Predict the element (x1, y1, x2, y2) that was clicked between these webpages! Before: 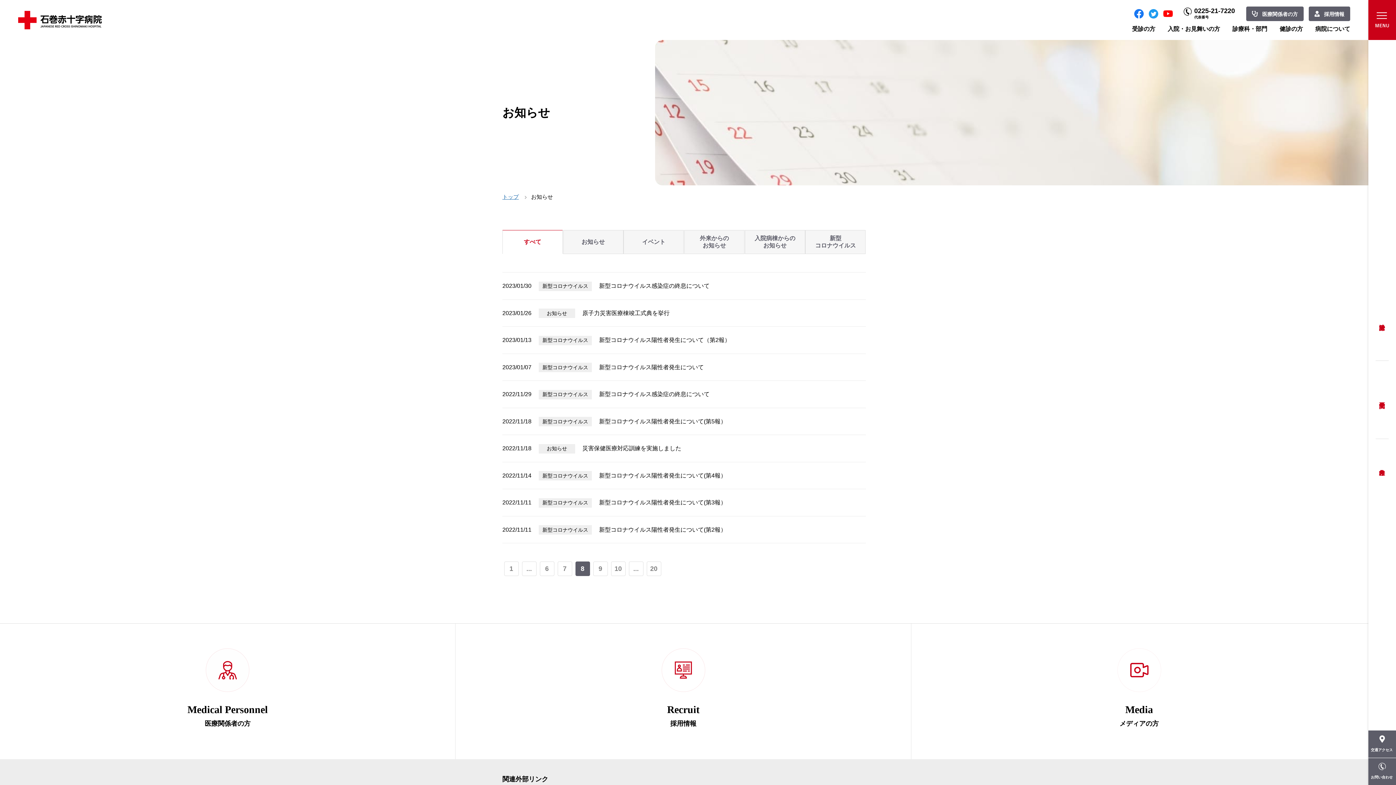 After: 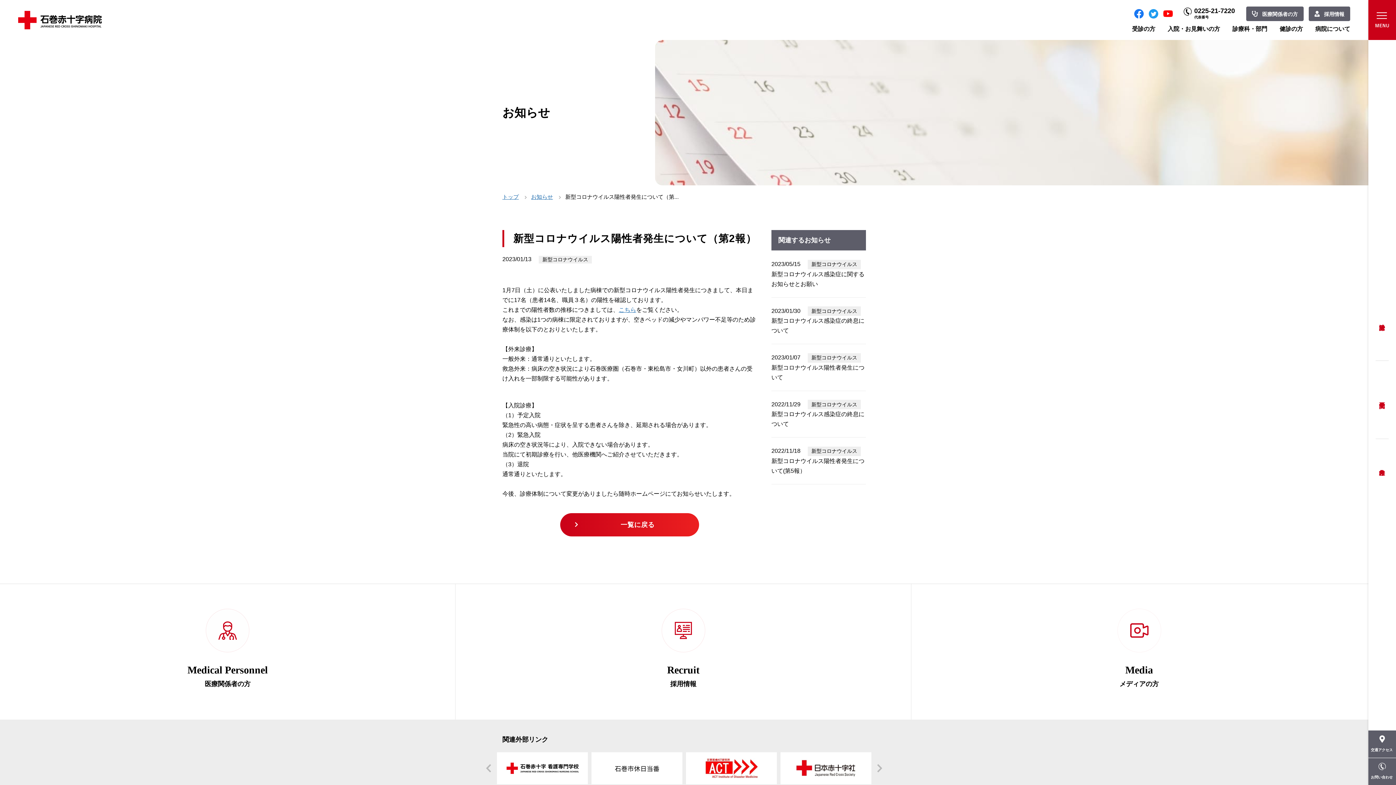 Action: label: 新型コロナウイルス陽性者発生について（第2報） bbox: (599, 337, 730, 343)